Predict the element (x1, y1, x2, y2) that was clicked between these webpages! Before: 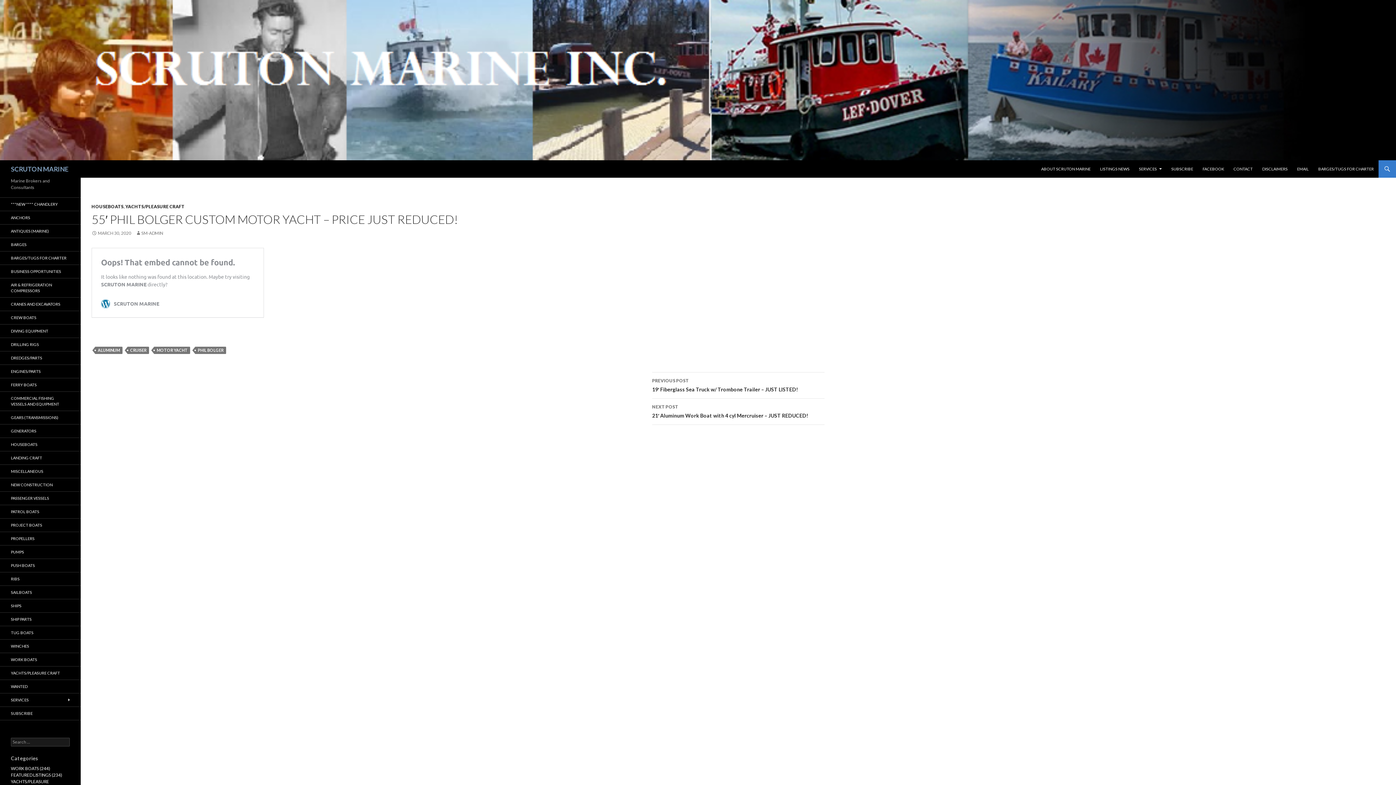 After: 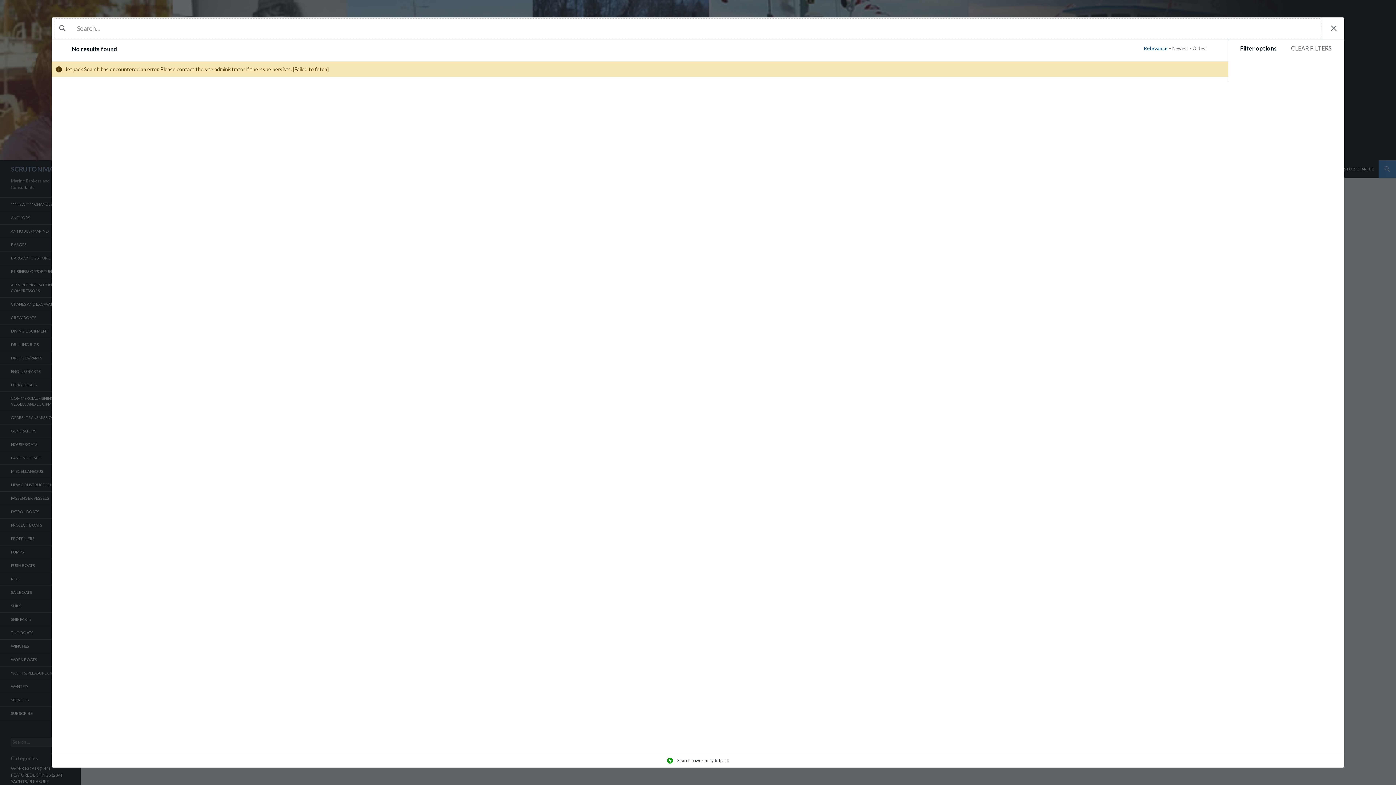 Action: label: WORK BOATS (244) bbox: (10, 766, 50, 771)